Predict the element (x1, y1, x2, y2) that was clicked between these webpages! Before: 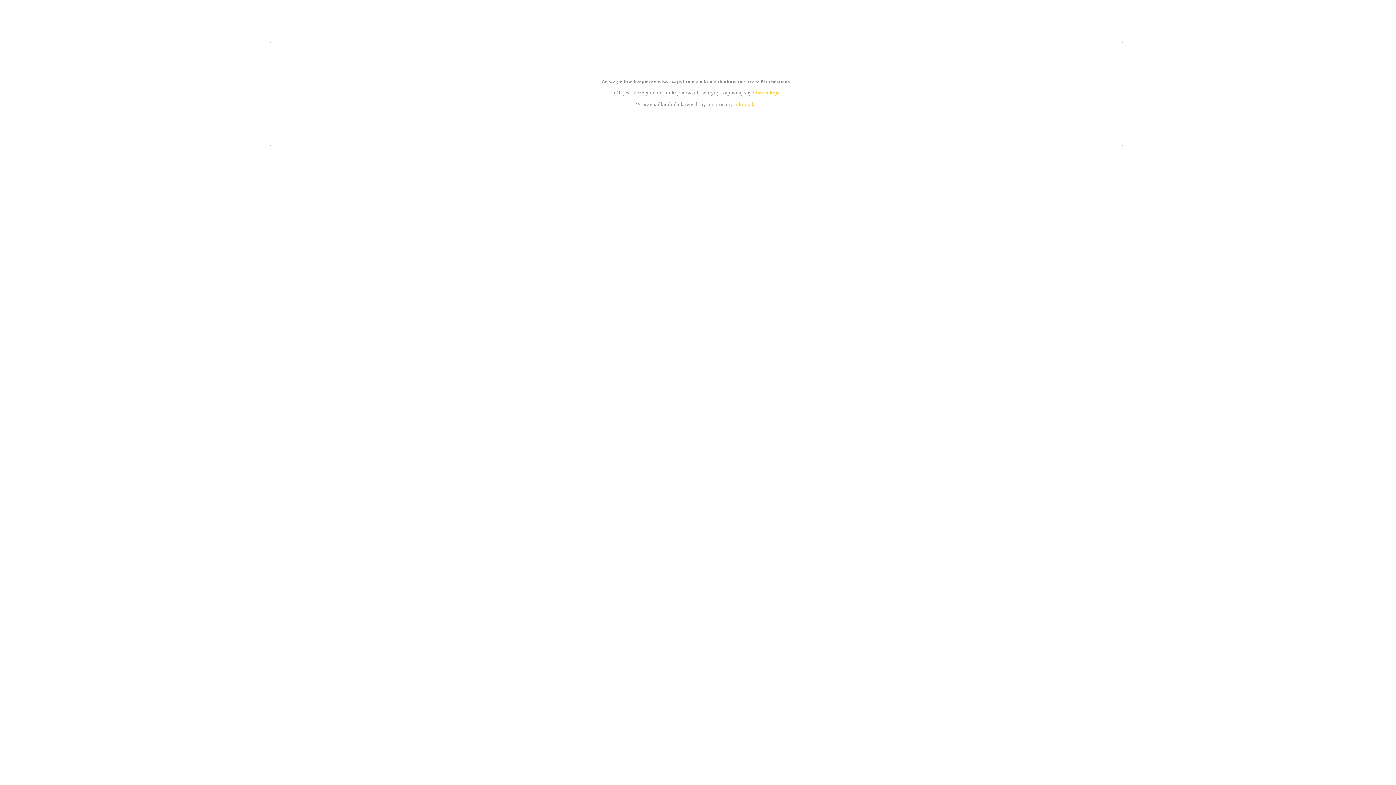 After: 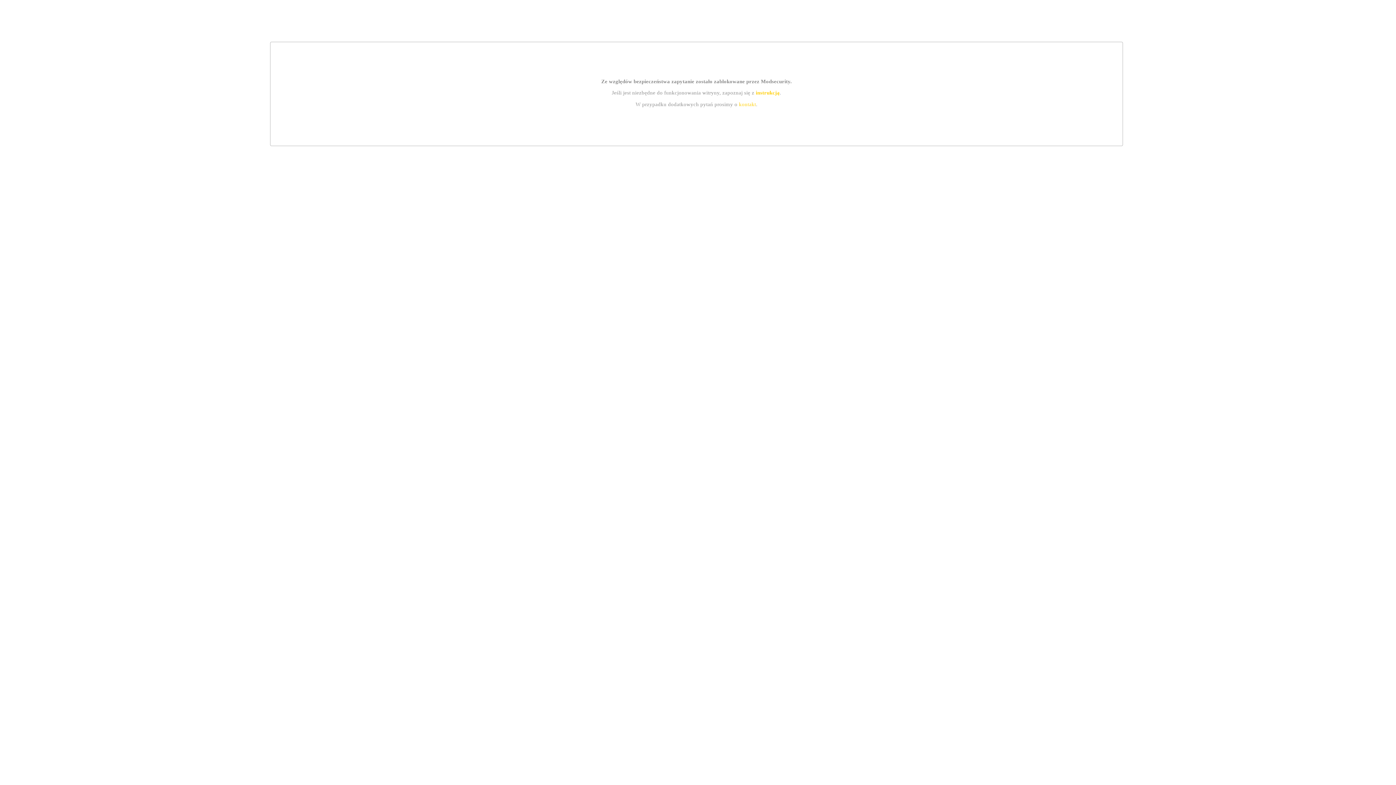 Action: bbox: (739, 101, 756, 107) label: kontakt